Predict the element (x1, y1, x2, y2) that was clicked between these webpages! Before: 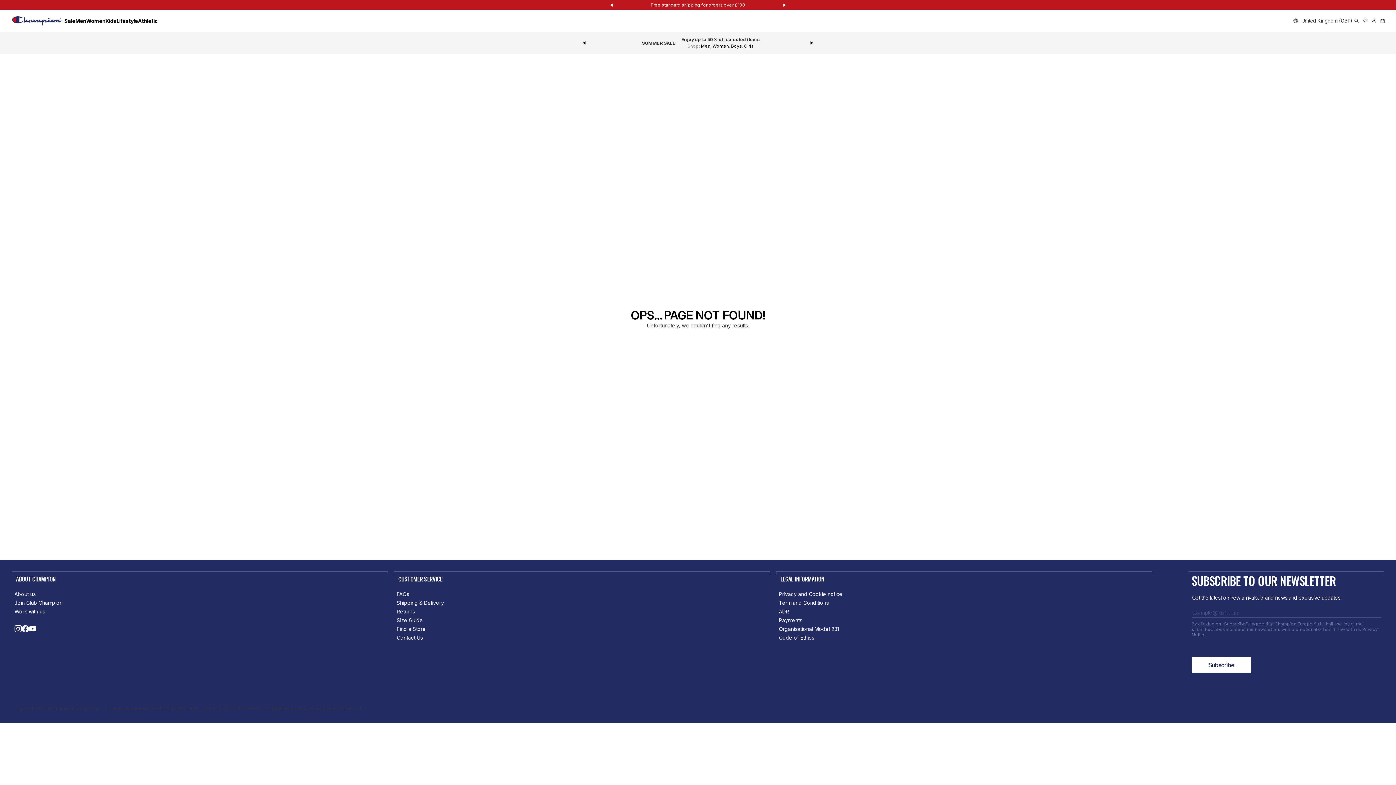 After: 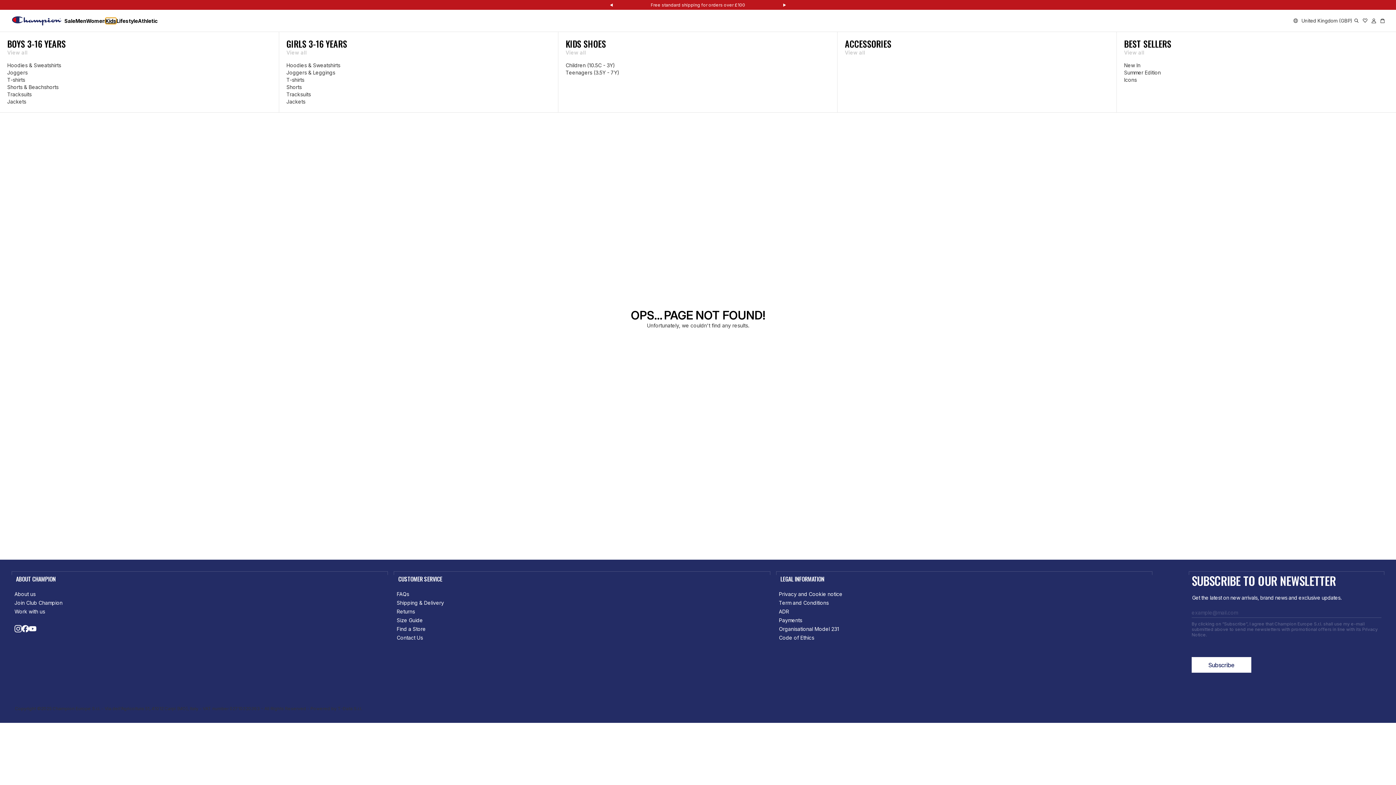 Action: label: Kids bbox: (105, 17, 116, 23)